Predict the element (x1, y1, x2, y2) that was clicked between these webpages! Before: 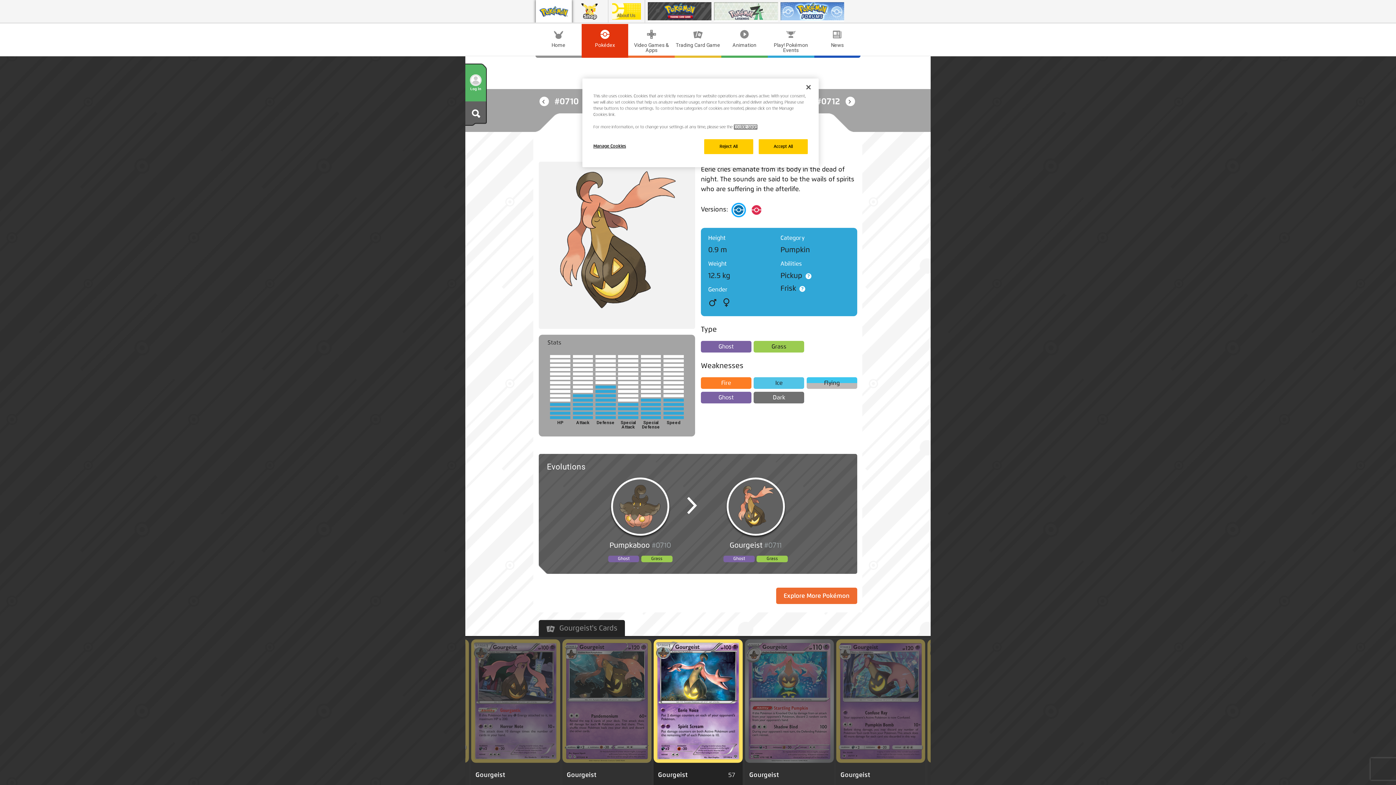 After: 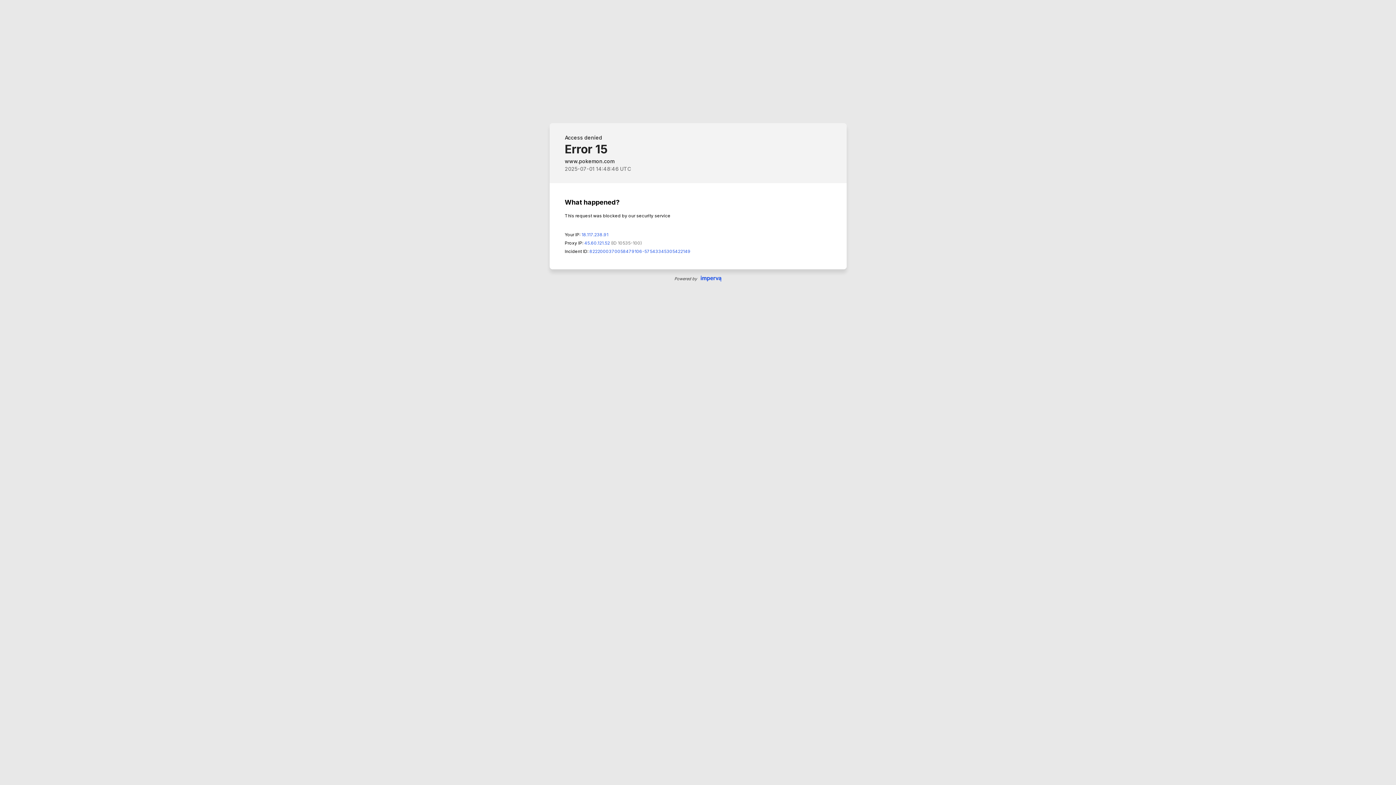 Action: bbox: (539, 14, 568, 20)